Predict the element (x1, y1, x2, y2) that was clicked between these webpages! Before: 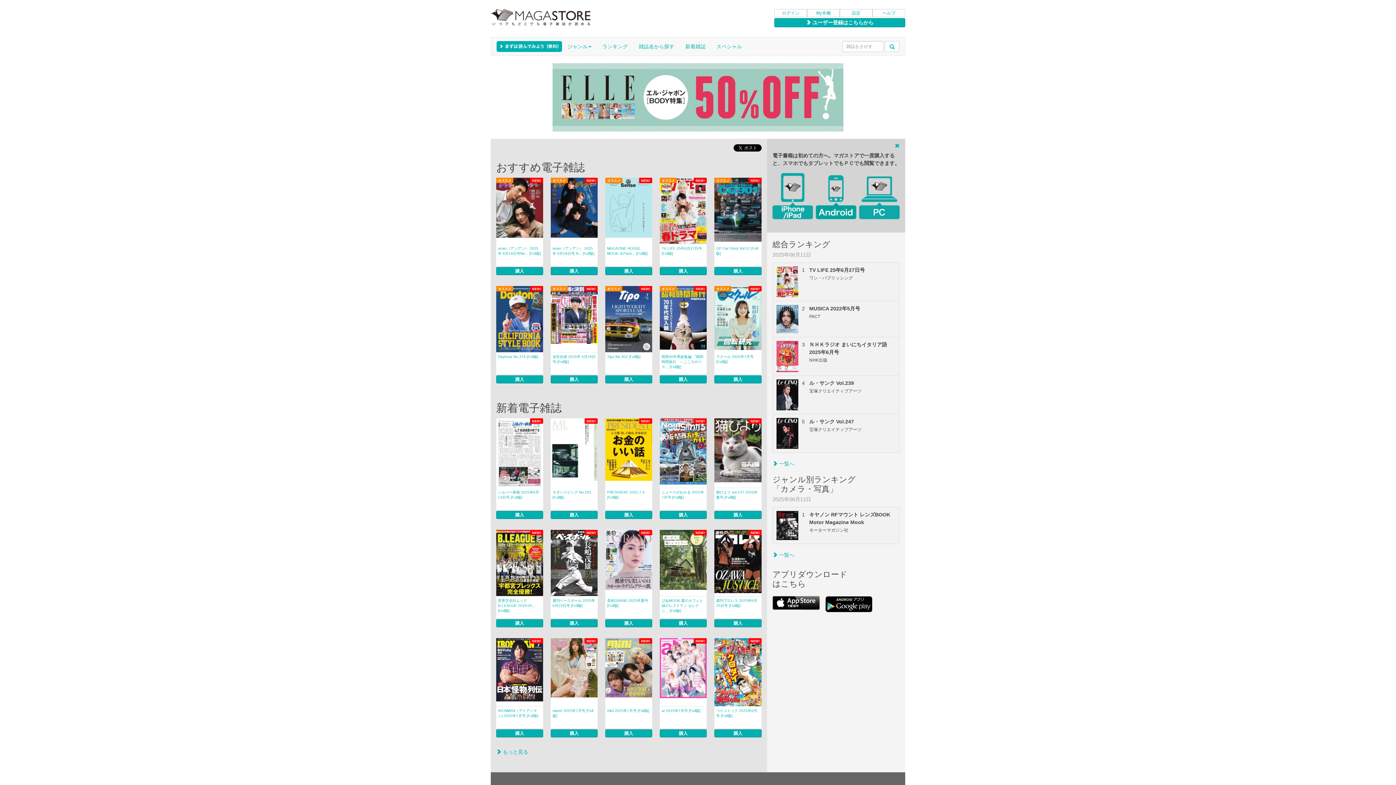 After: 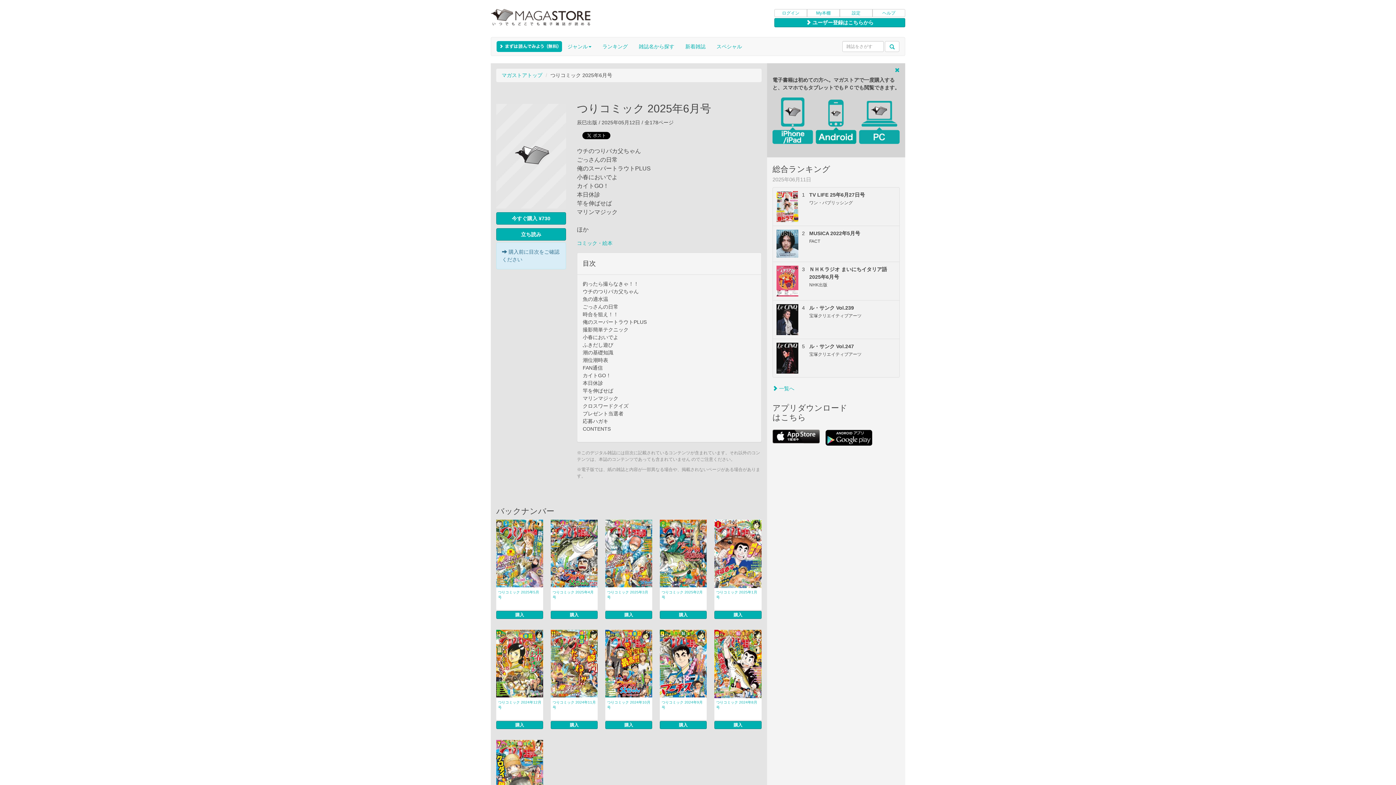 Action: bbox: (714, 638, 761, 706)